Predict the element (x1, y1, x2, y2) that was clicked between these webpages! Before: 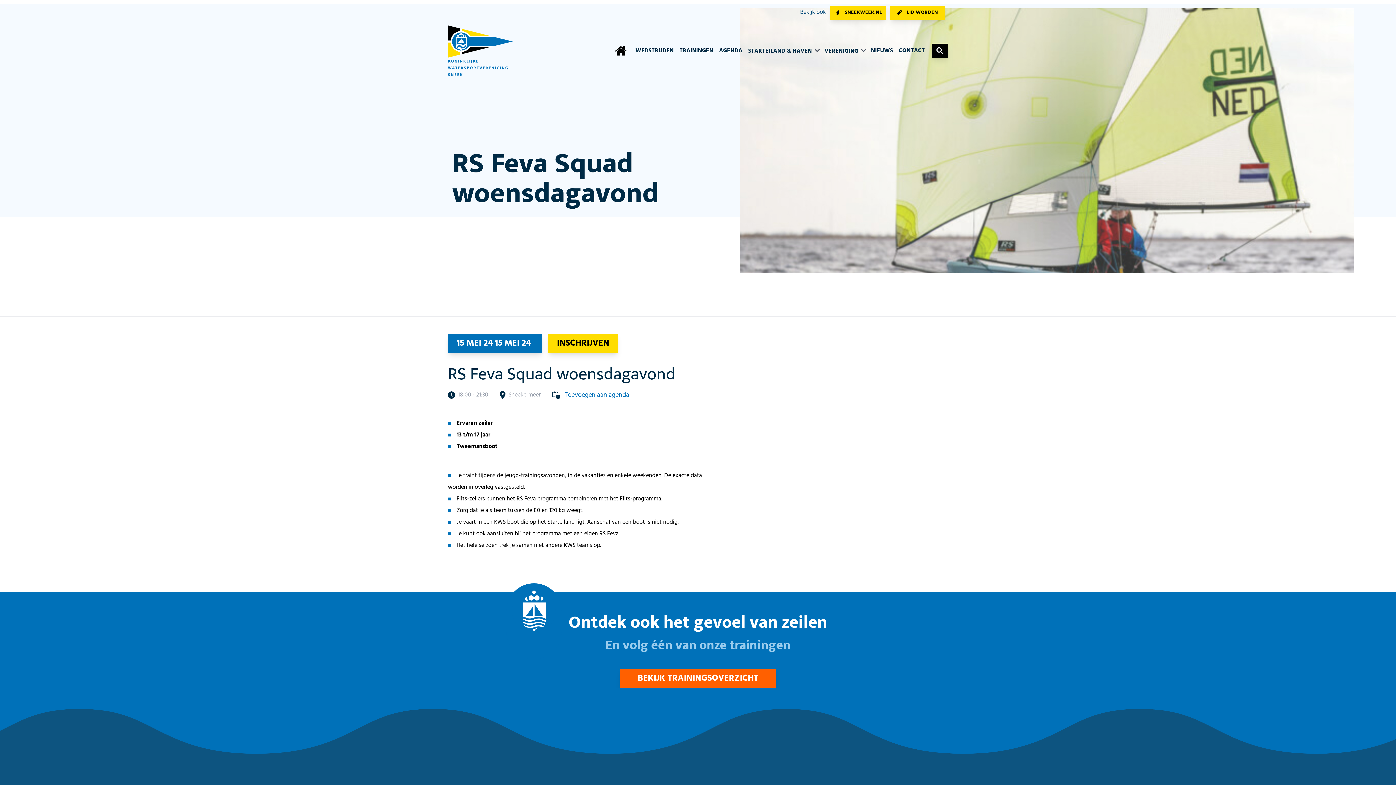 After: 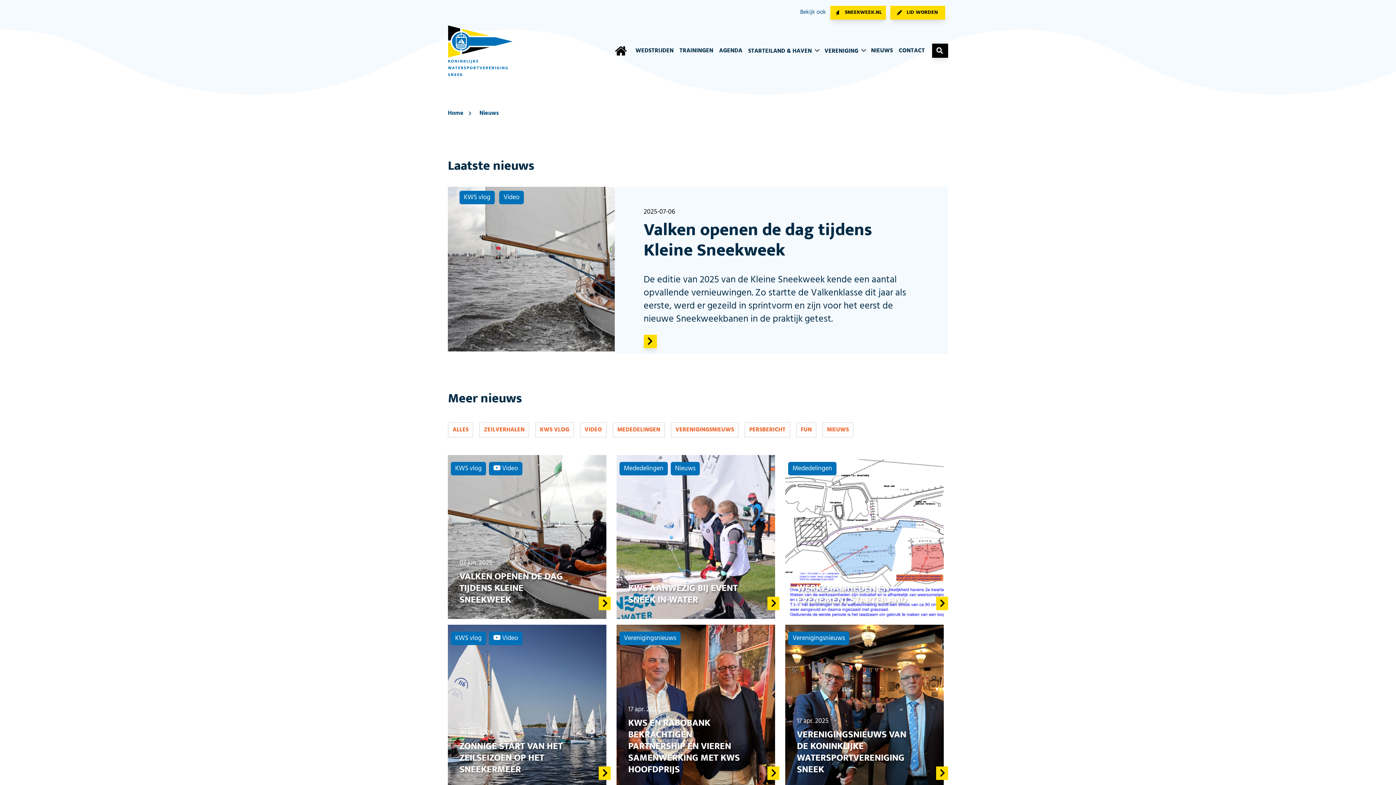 Action: label: NIEUWS bbox: (871, 46, 894, 55)